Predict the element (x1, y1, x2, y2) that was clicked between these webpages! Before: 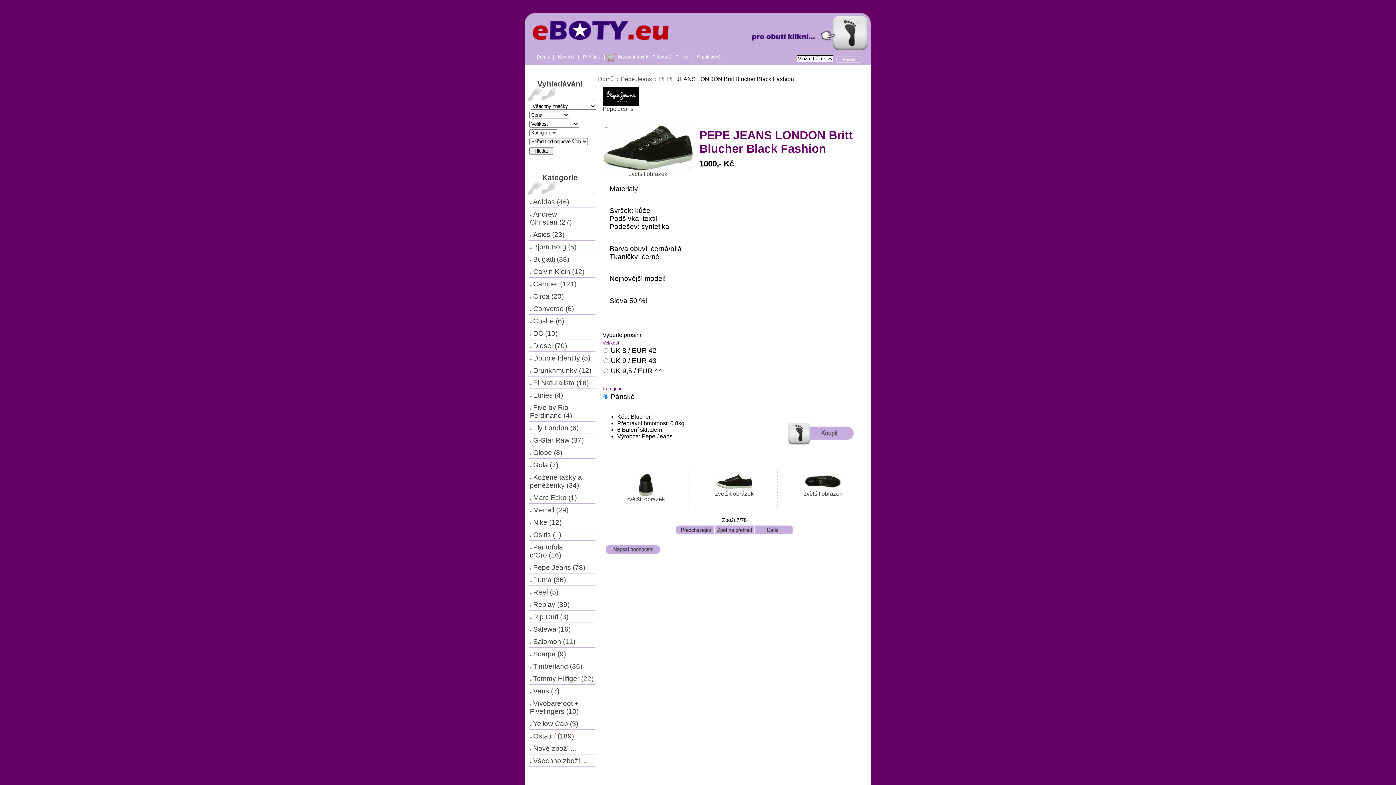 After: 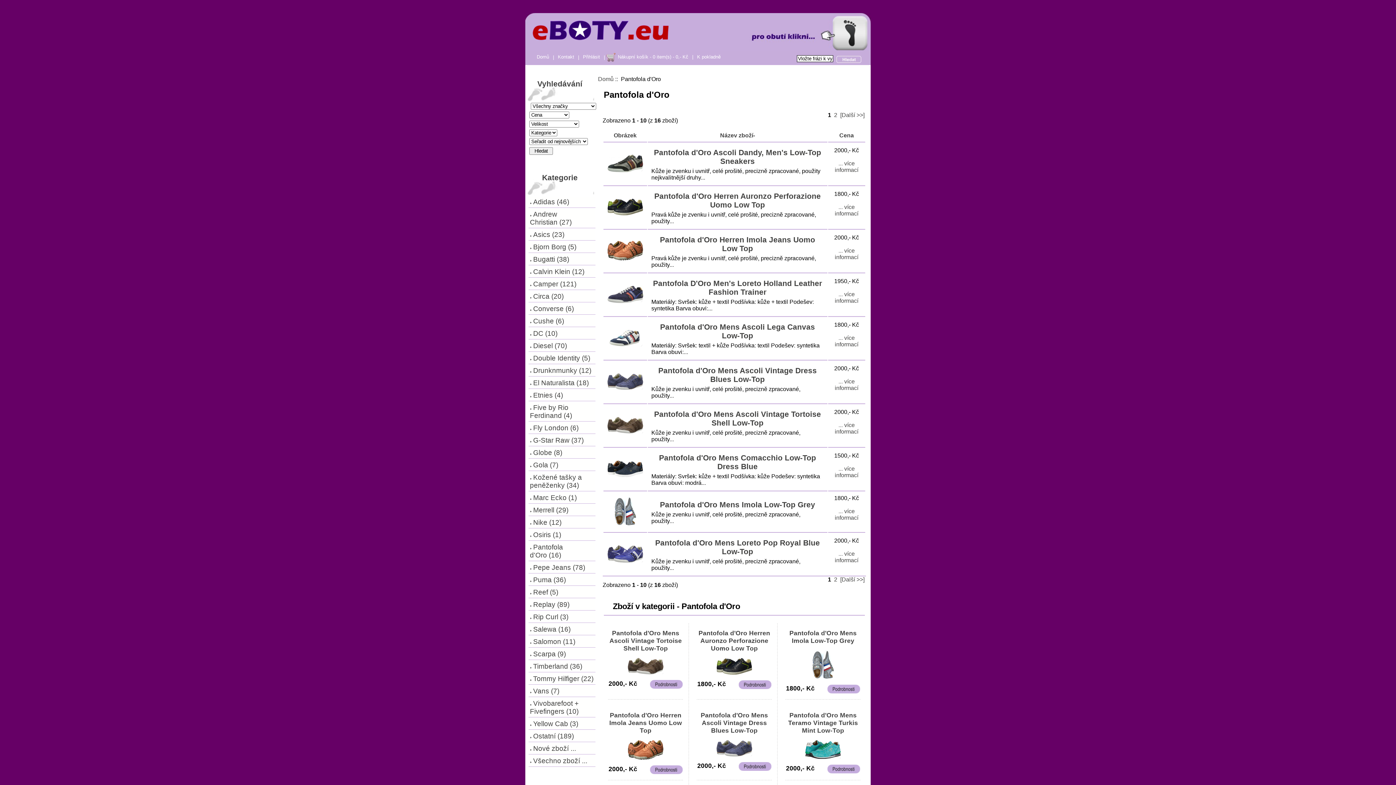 Action: bbox: (528, 541, 595, 561) label: Pantofola d'Oro (16)